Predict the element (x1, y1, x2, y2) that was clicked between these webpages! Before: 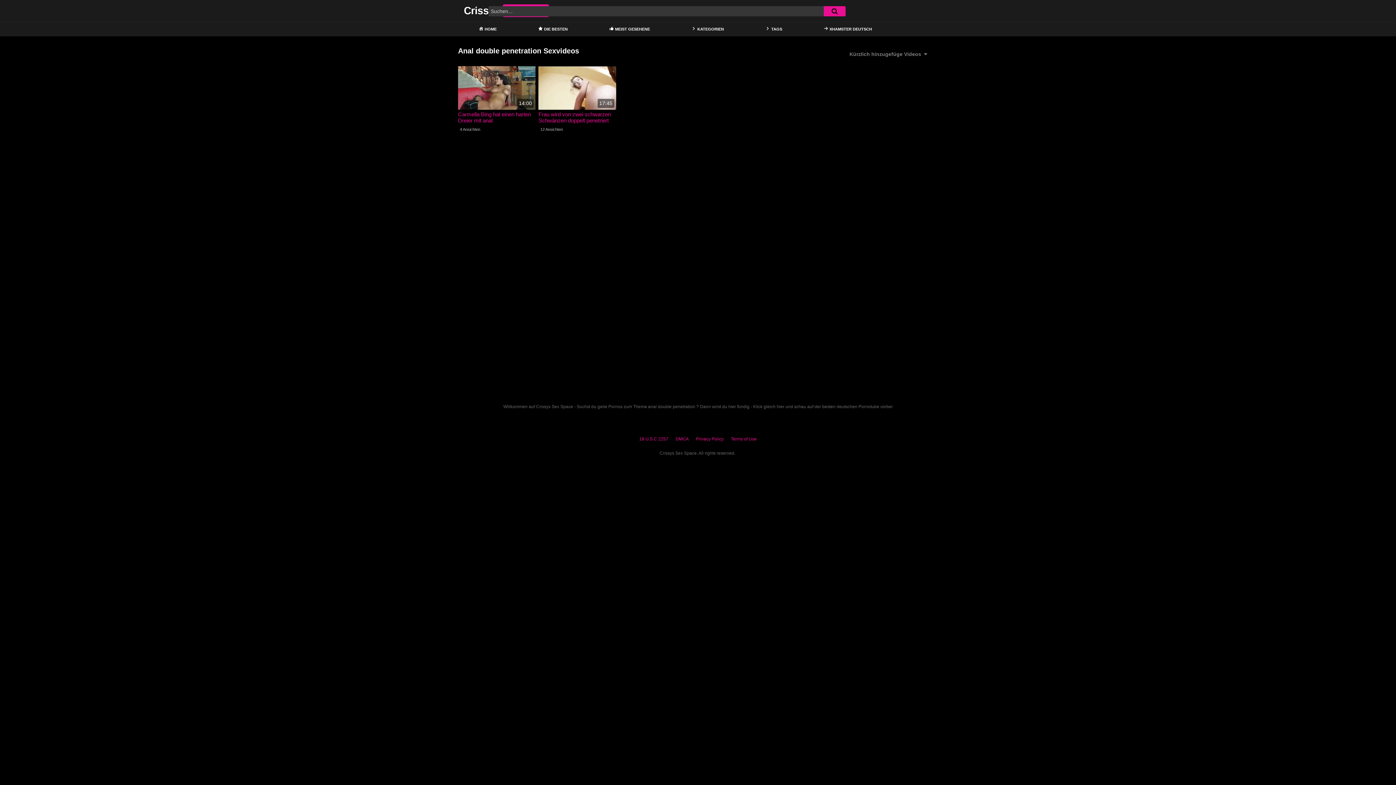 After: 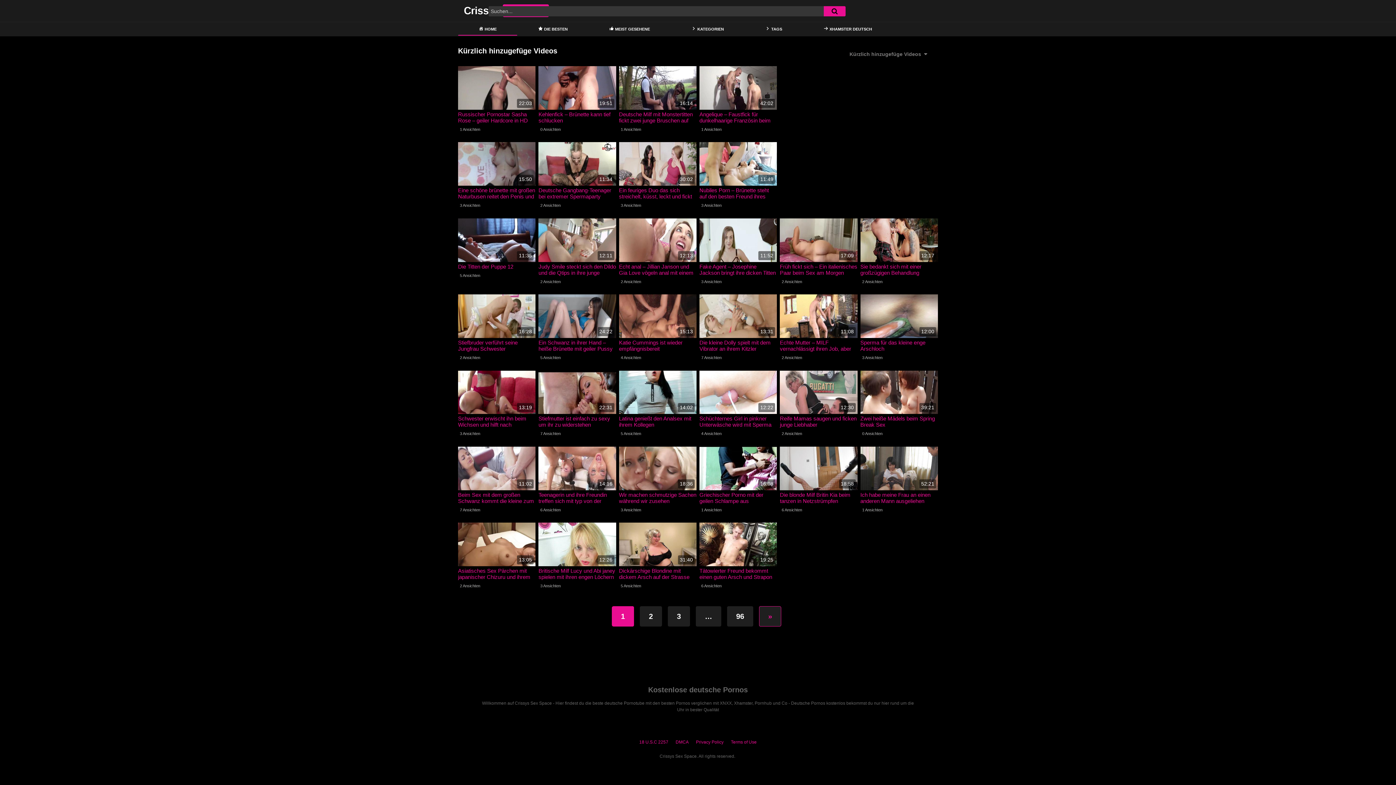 Action: bbox: (458, 23, 517, 35) label: HOME